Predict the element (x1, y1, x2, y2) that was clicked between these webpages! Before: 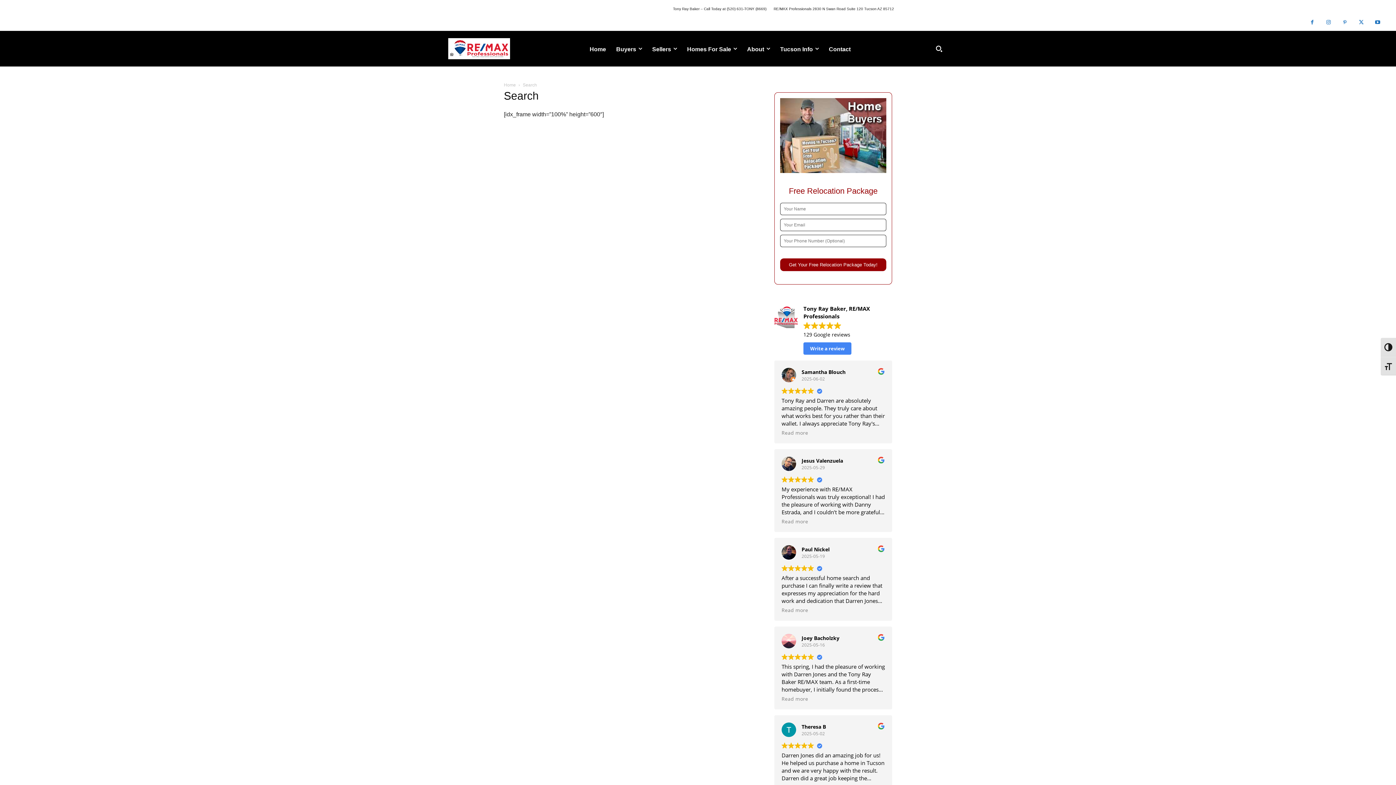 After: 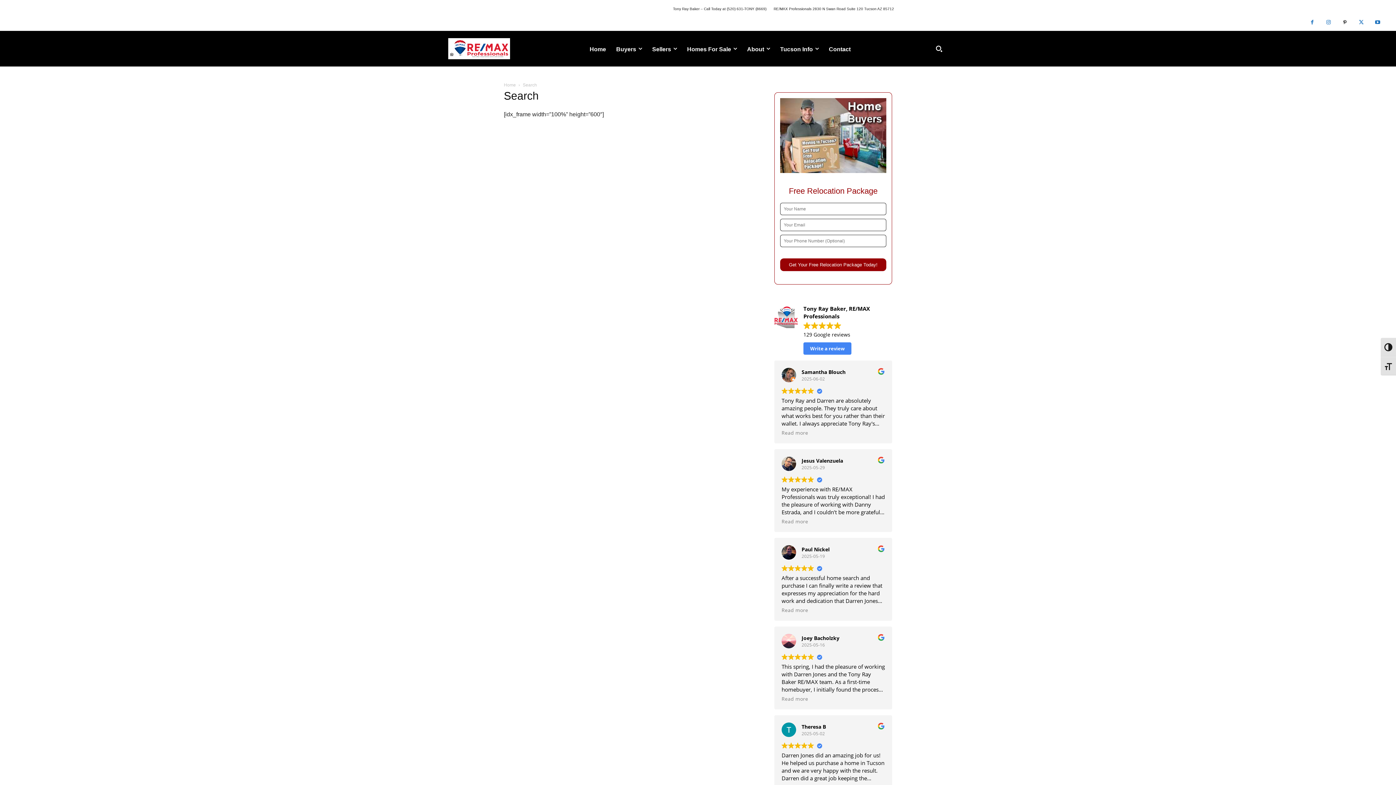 Action: bbox: (1338, 16, 1351, 29)